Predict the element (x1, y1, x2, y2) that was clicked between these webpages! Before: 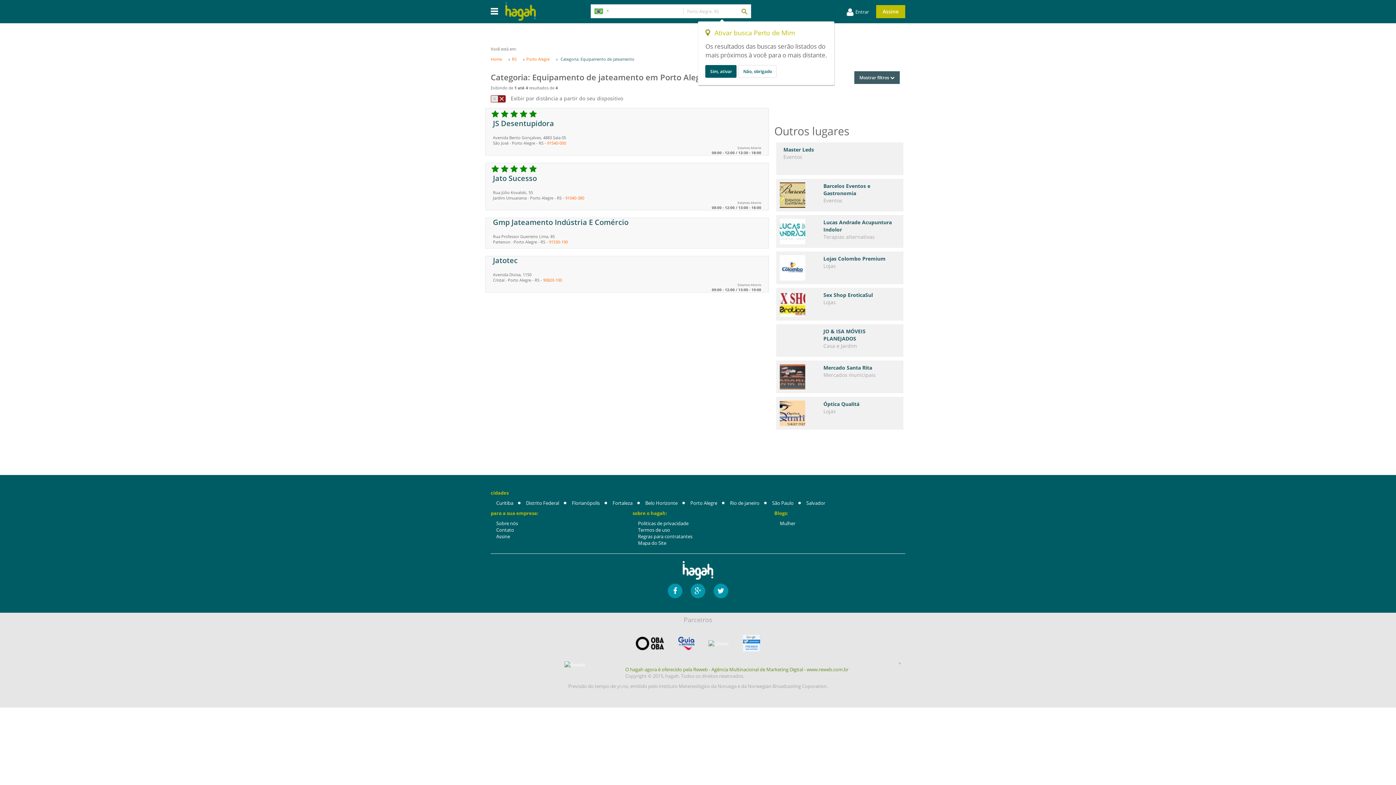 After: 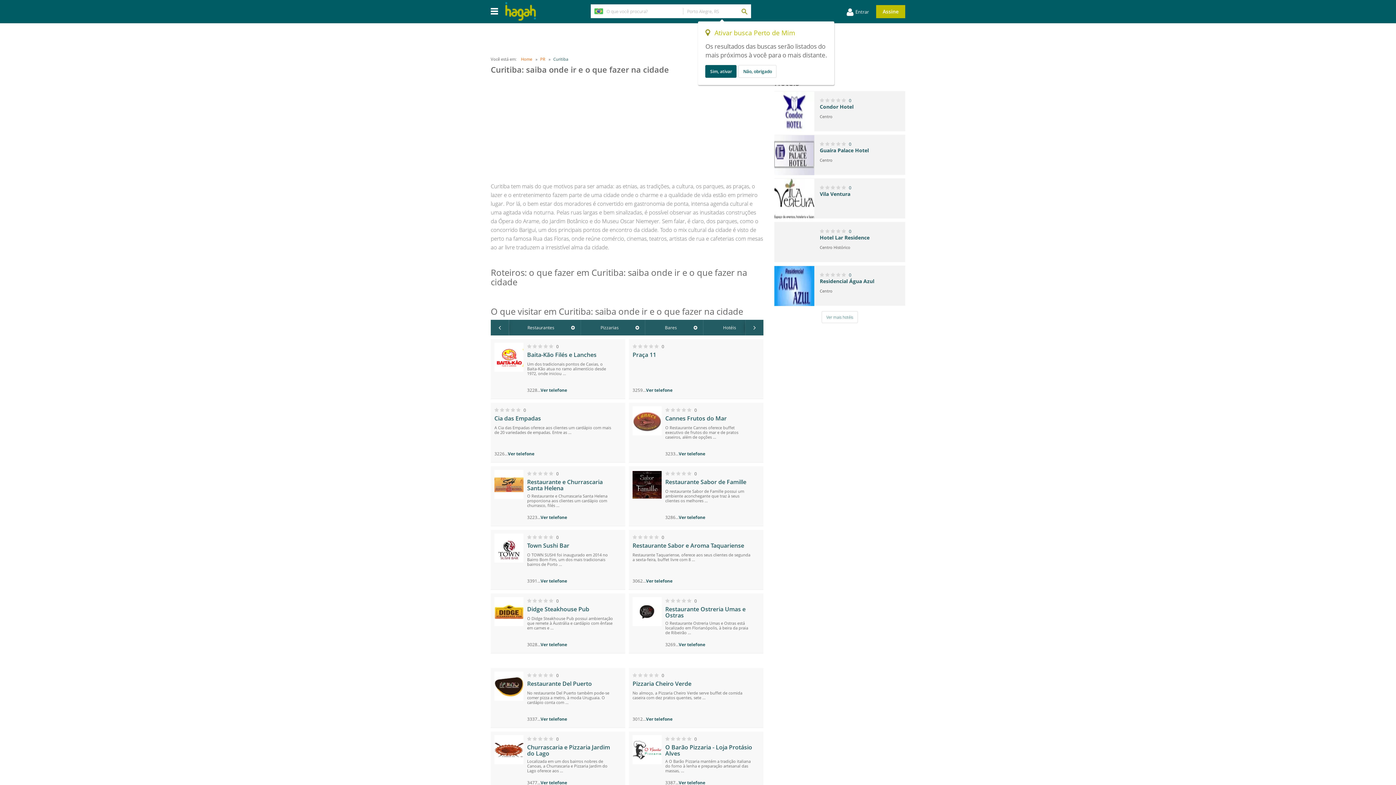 Action: bbox: (496, 500, 513, 506) label: Curitiba